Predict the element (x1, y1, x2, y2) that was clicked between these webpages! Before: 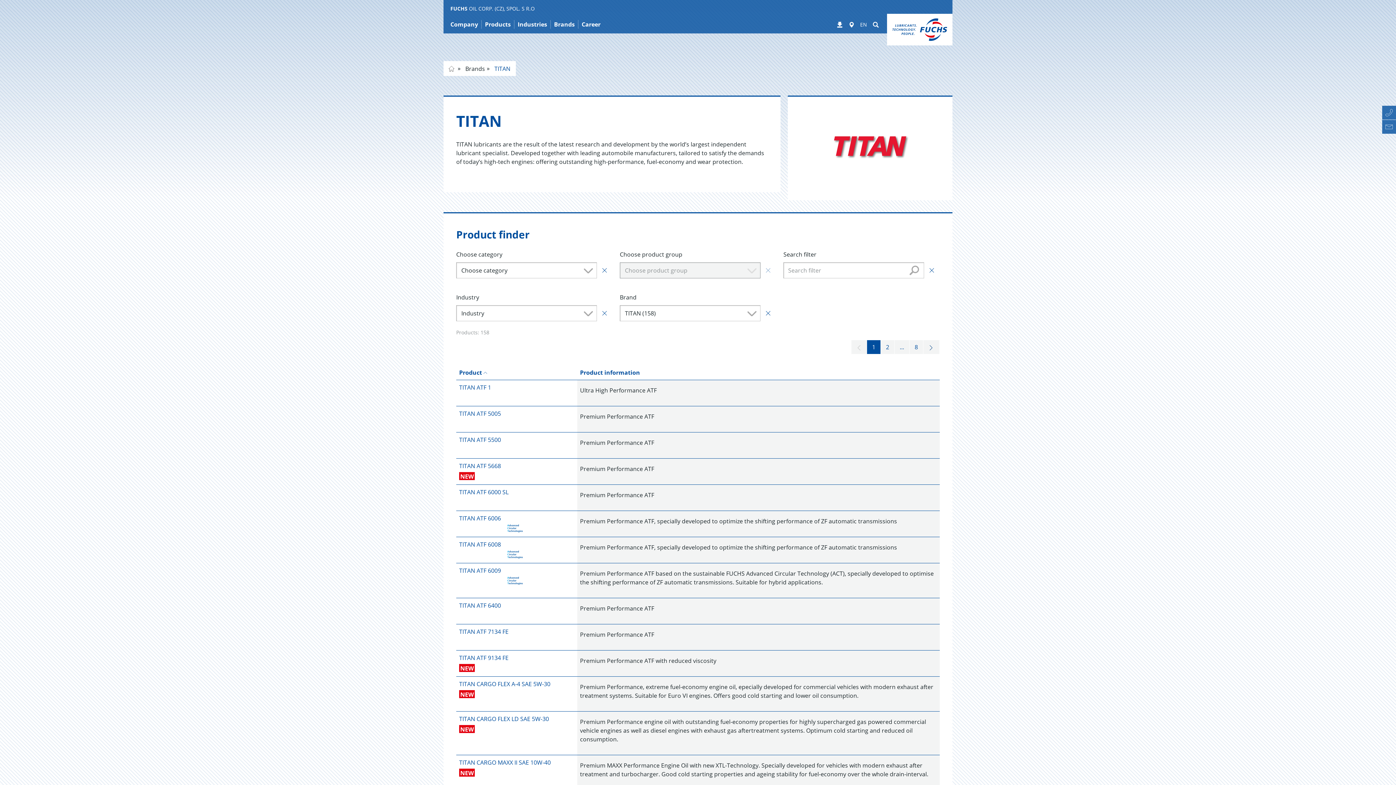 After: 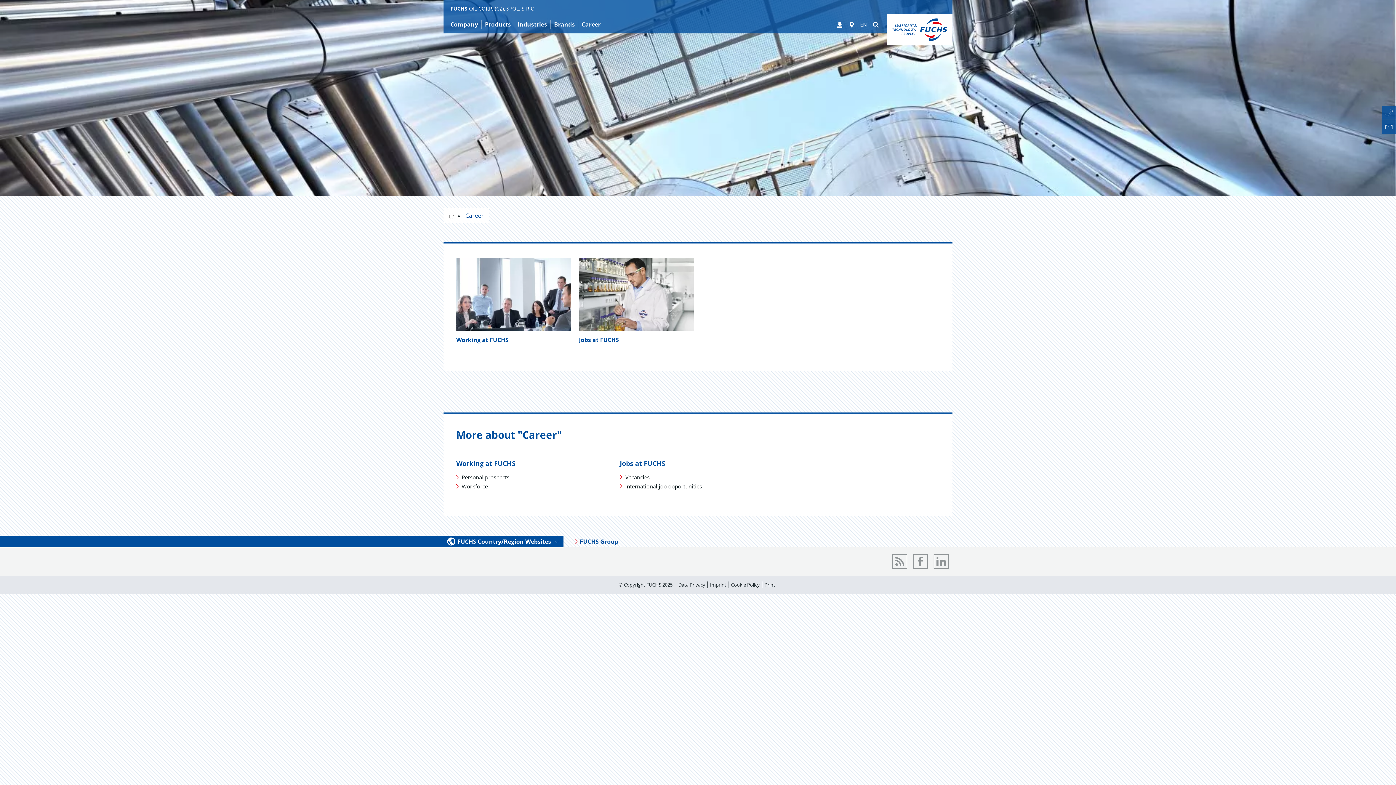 Action: bbox: (581, 20, 604, 28) label: Career